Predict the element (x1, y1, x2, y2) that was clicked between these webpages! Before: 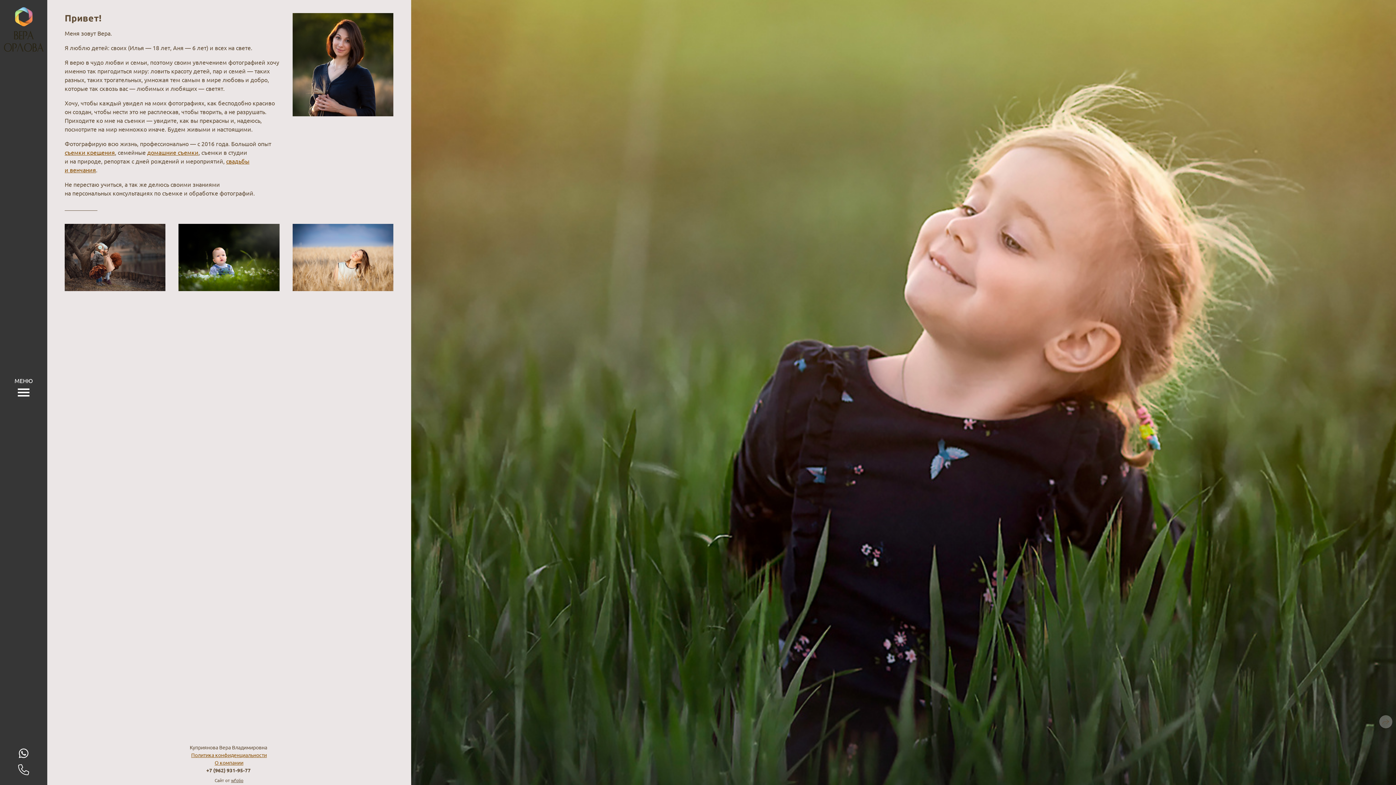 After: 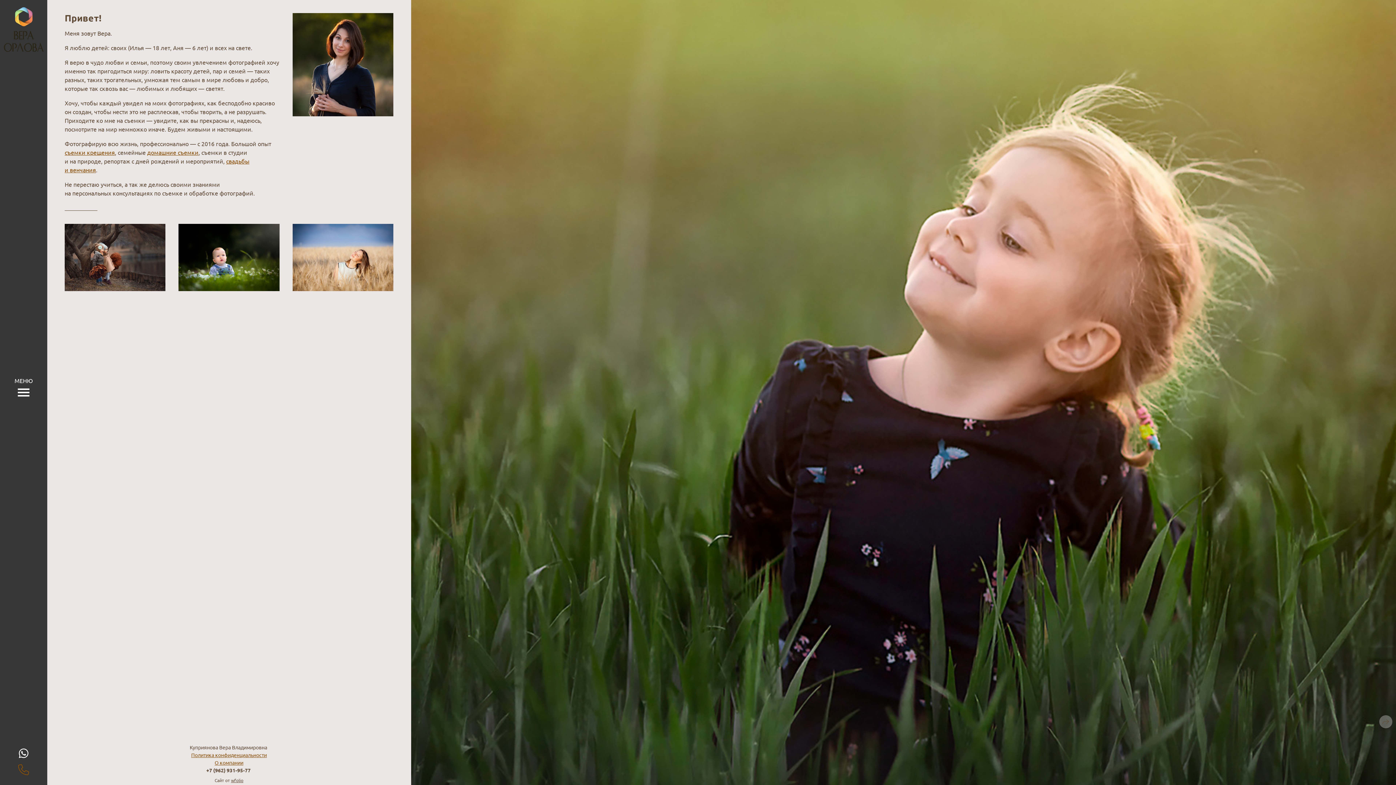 Action: bbox: (18, 763, 29, 776)